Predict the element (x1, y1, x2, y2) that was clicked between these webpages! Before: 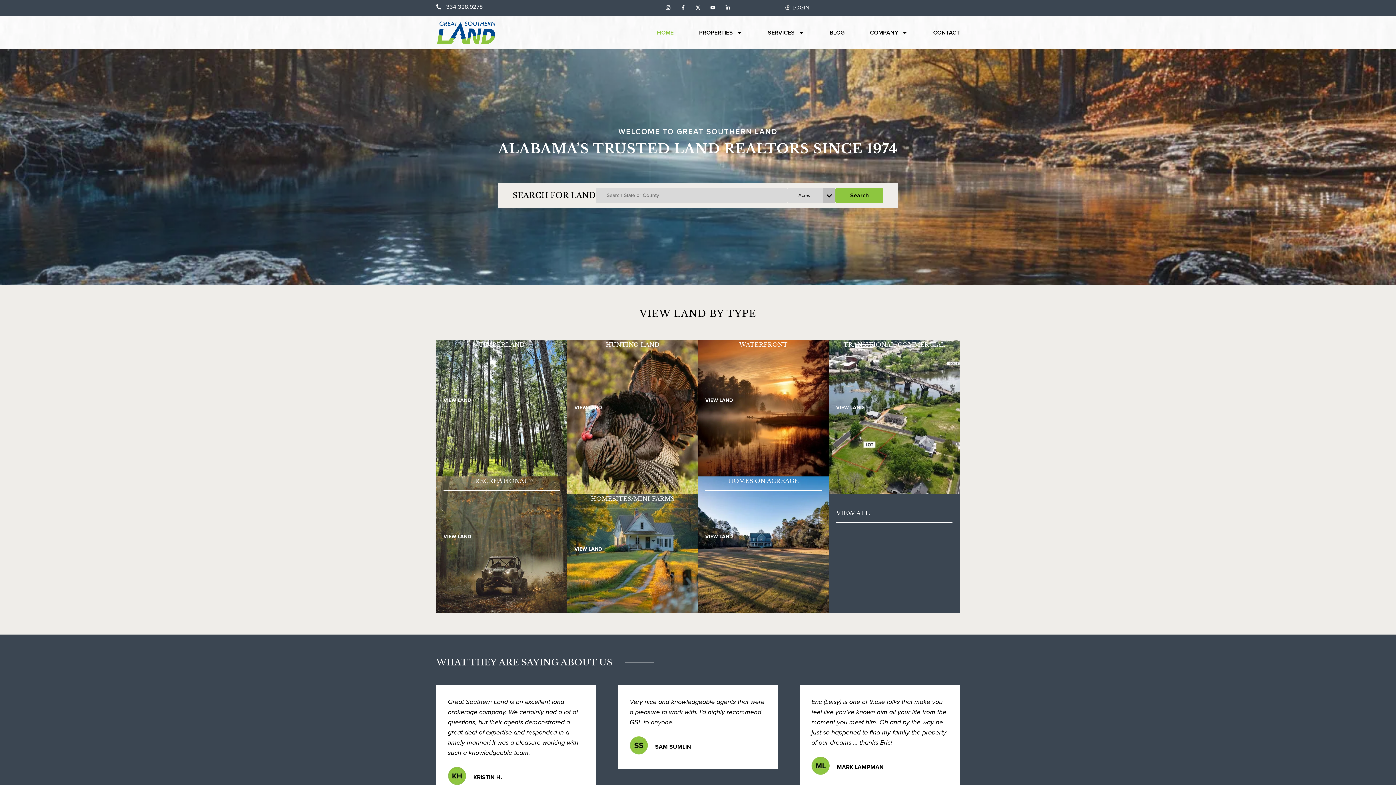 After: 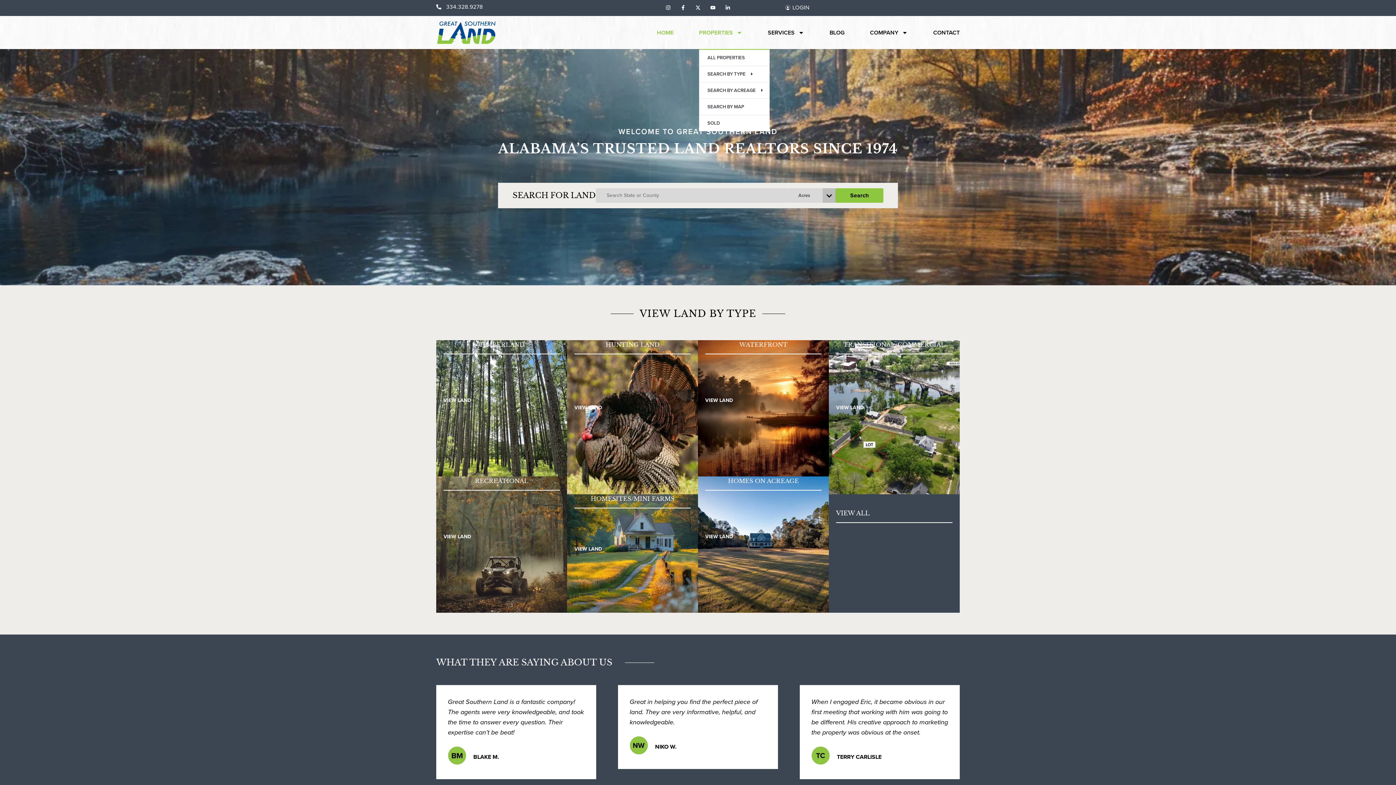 Action: label: PROPERTIES bbox: (699, 28, 742, 36)